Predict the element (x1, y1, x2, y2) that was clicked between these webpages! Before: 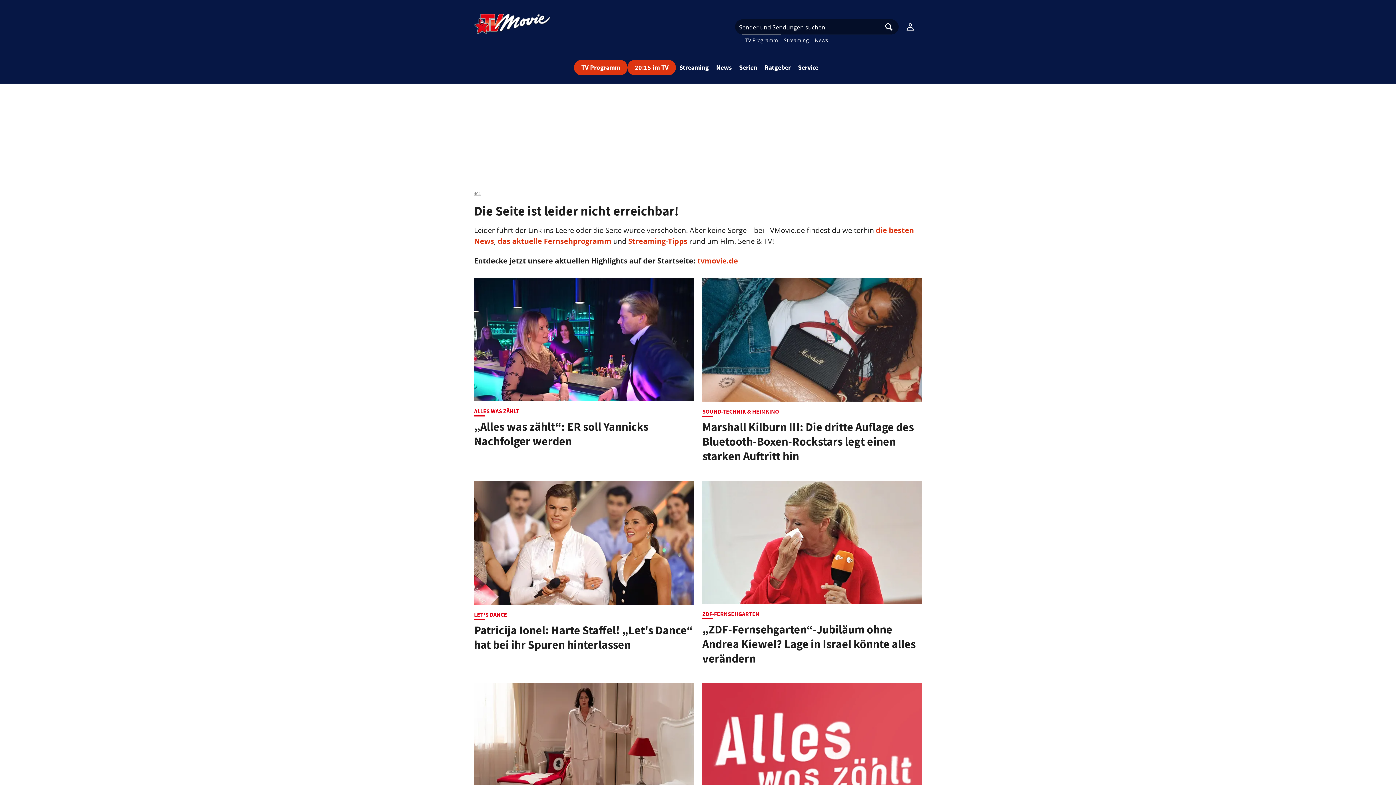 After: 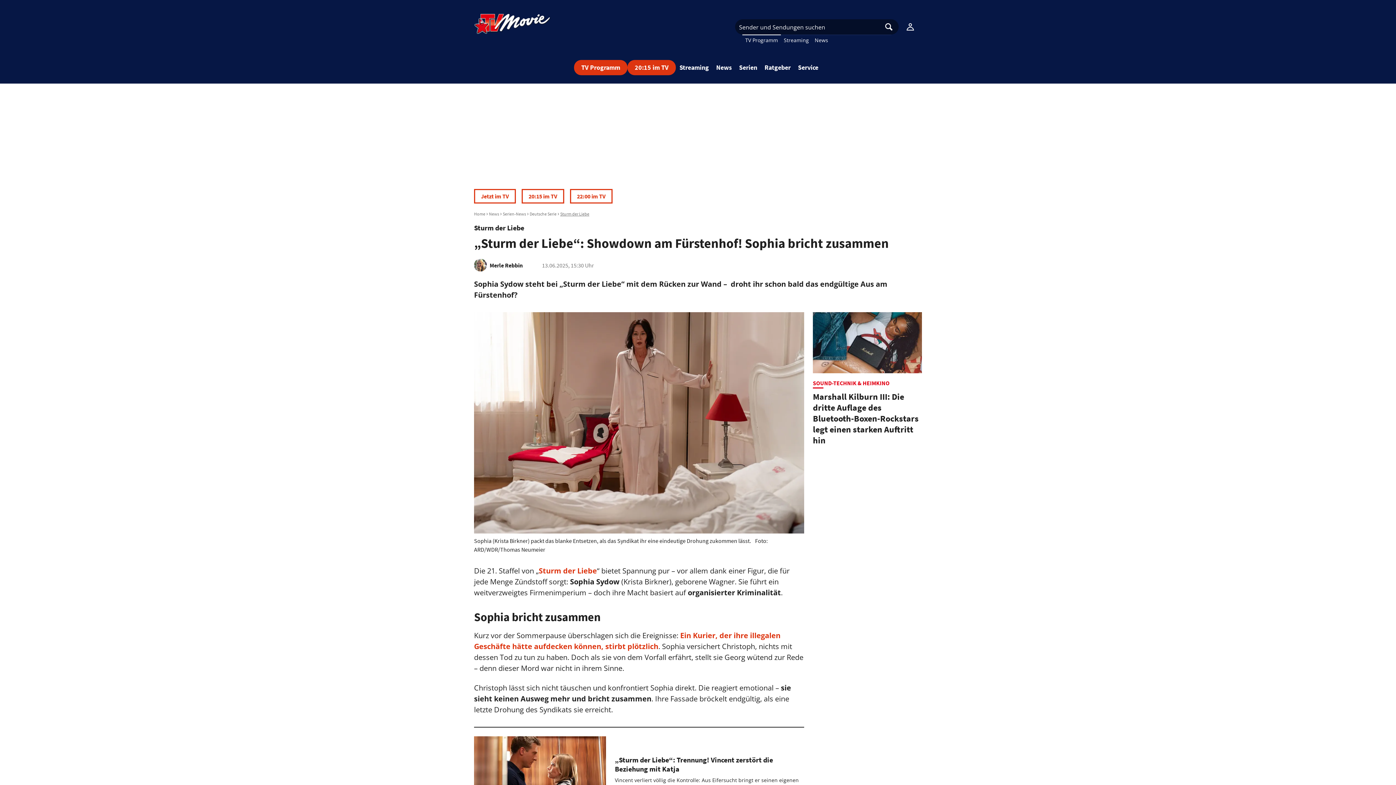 Action: label: STURM DER LIEBE
„Sturm der Liebe“: Showdown am Fürstenhof! Sophia bricht zusammen bbox: (474, 683, 693, 872)